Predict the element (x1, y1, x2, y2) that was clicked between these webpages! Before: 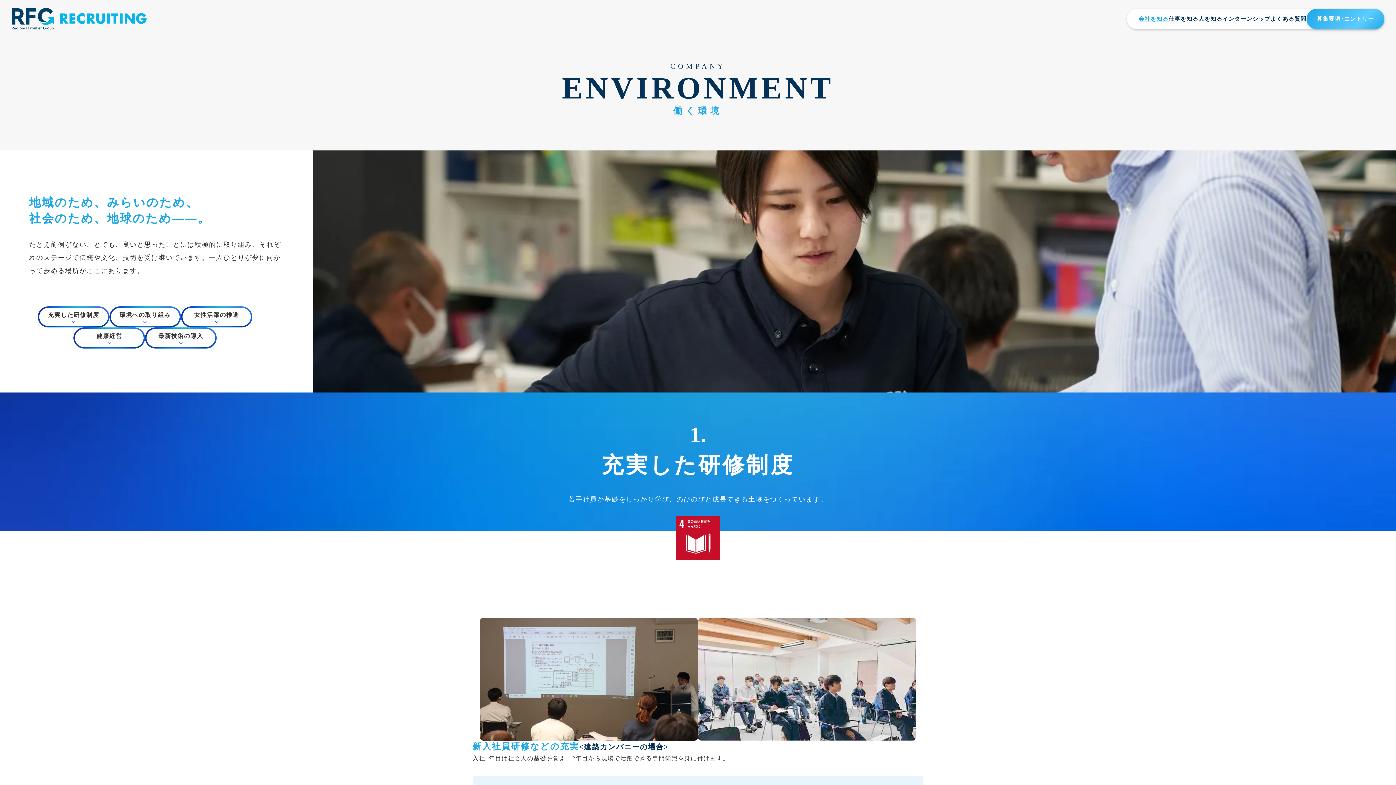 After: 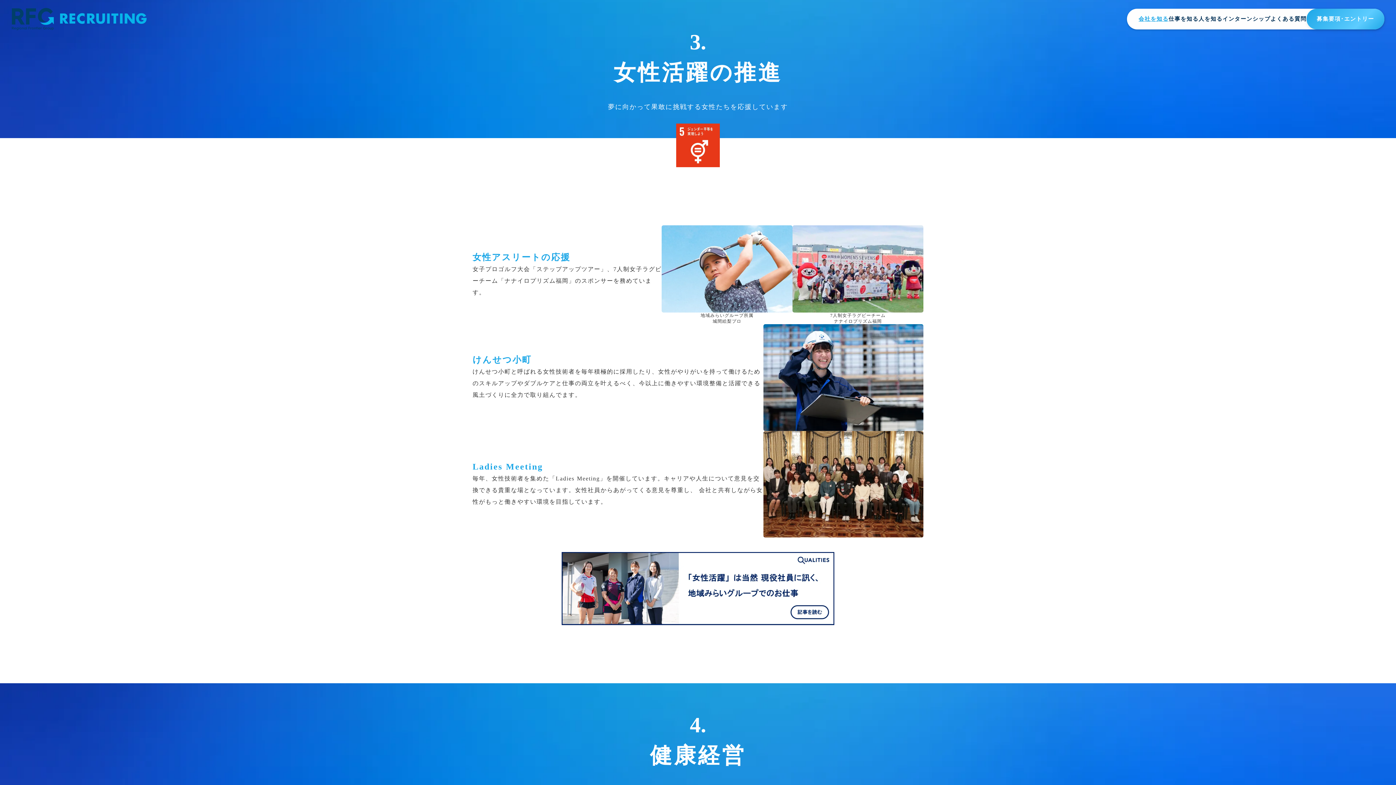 Action: label: 女性活躍の推進 bbox: (180, 306, 252, 327)